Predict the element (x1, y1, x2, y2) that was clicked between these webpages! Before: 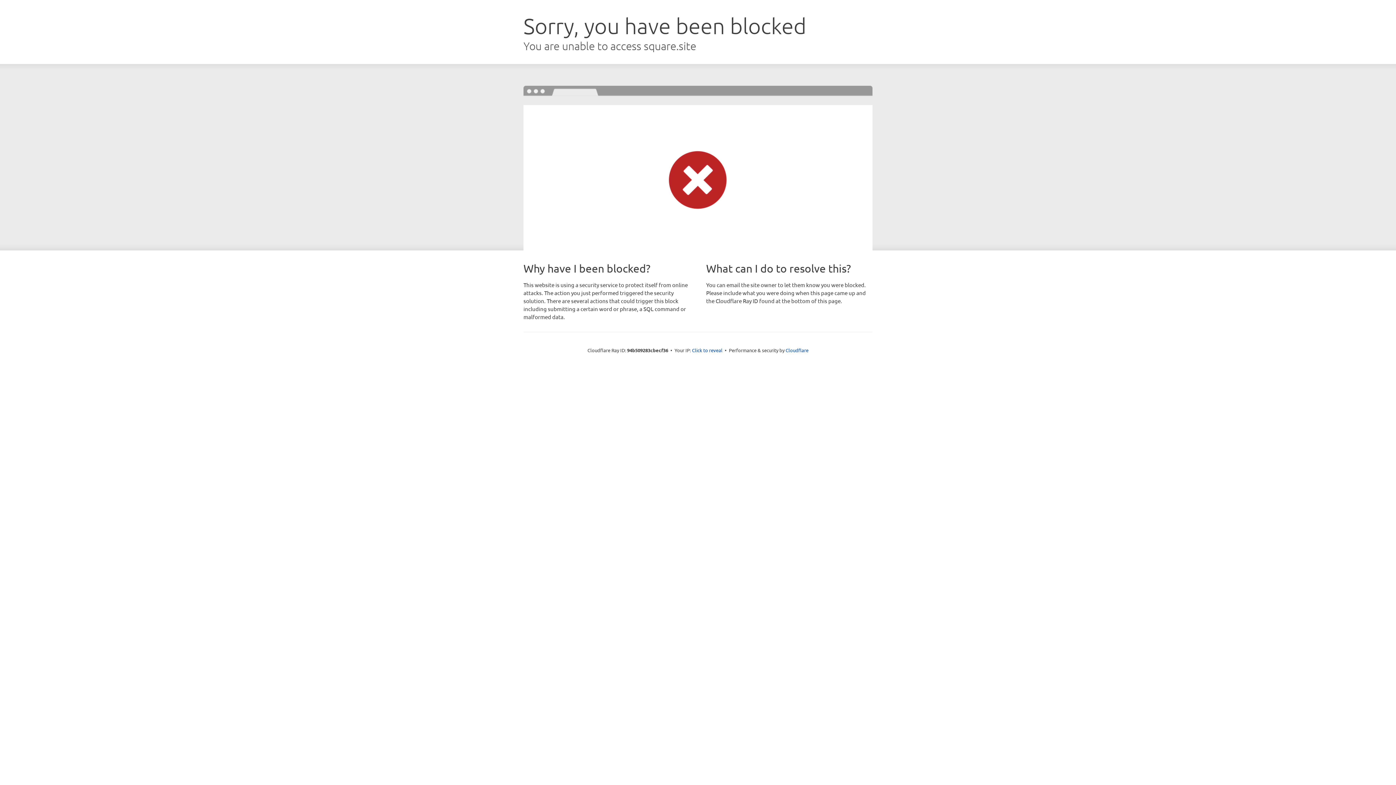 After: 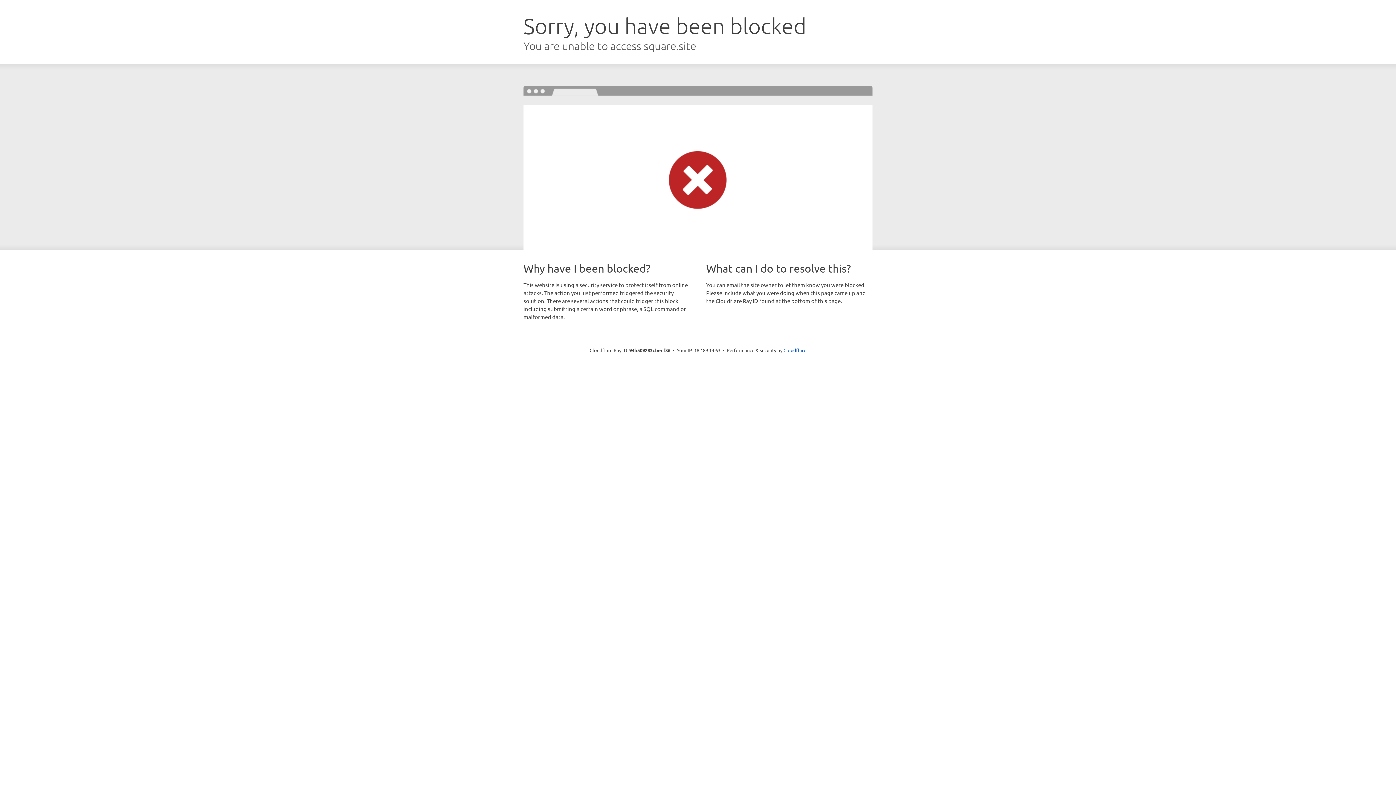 Action: bbox: (692, 346, 722, 353) label: Click to reveal